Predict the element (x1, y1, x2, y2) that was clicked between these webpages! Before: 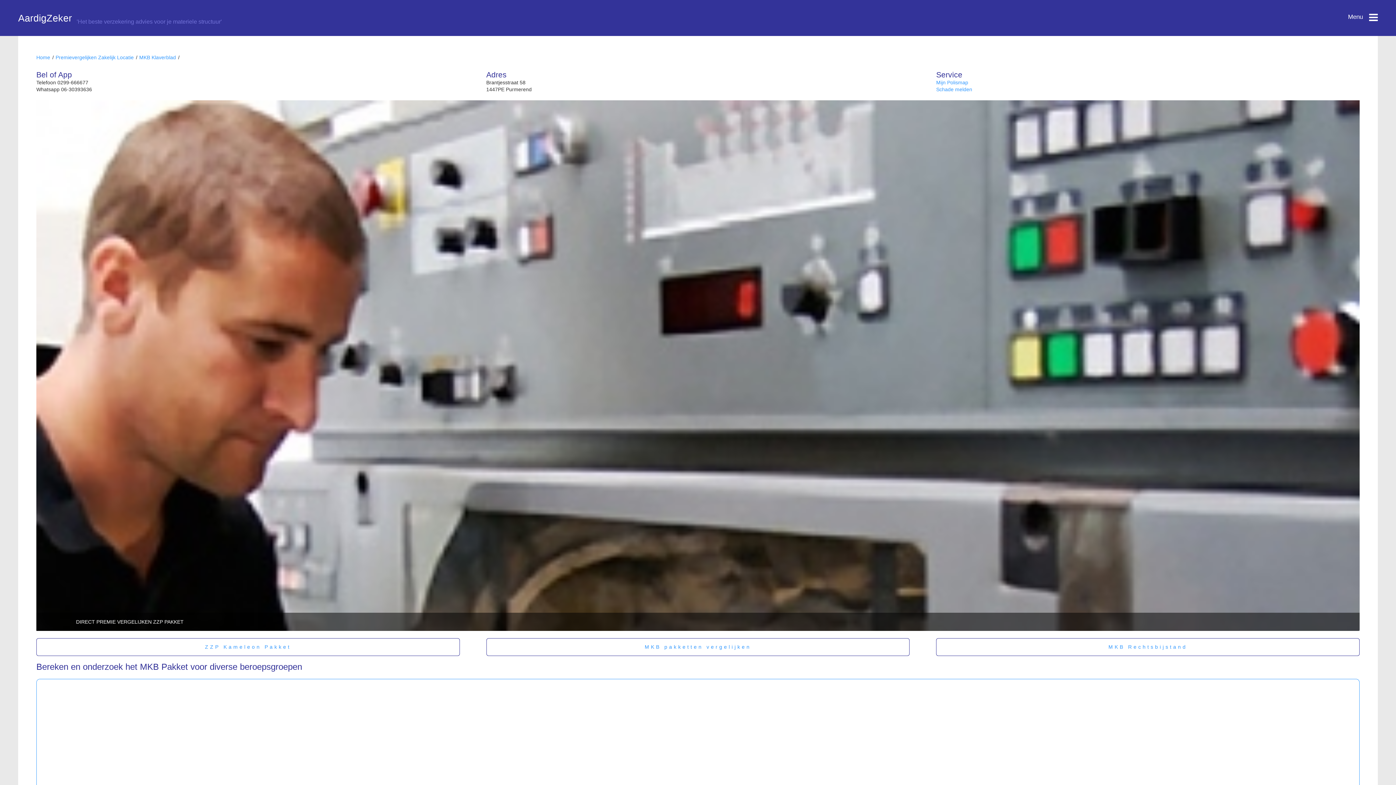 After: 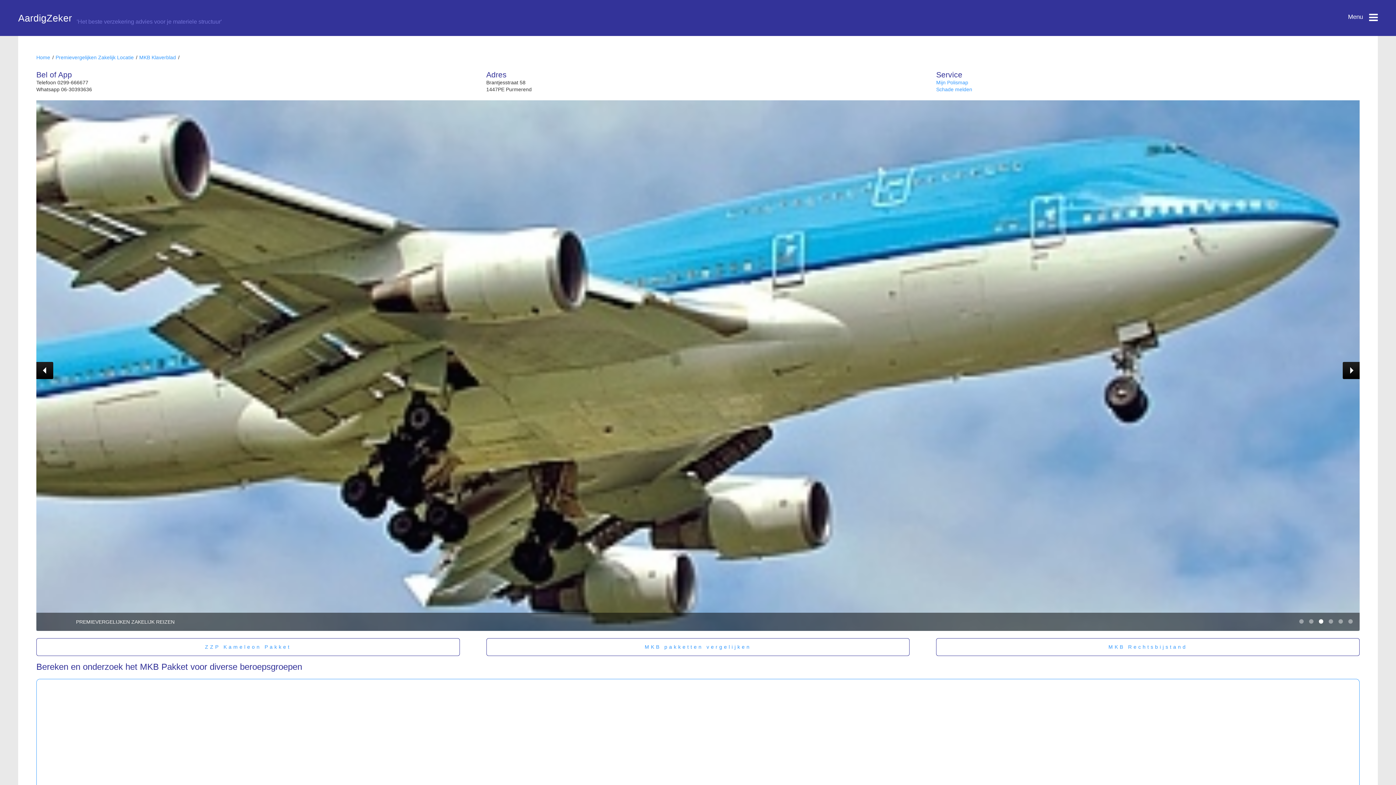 Action: bbox: (1317, 616, 1325, 624)